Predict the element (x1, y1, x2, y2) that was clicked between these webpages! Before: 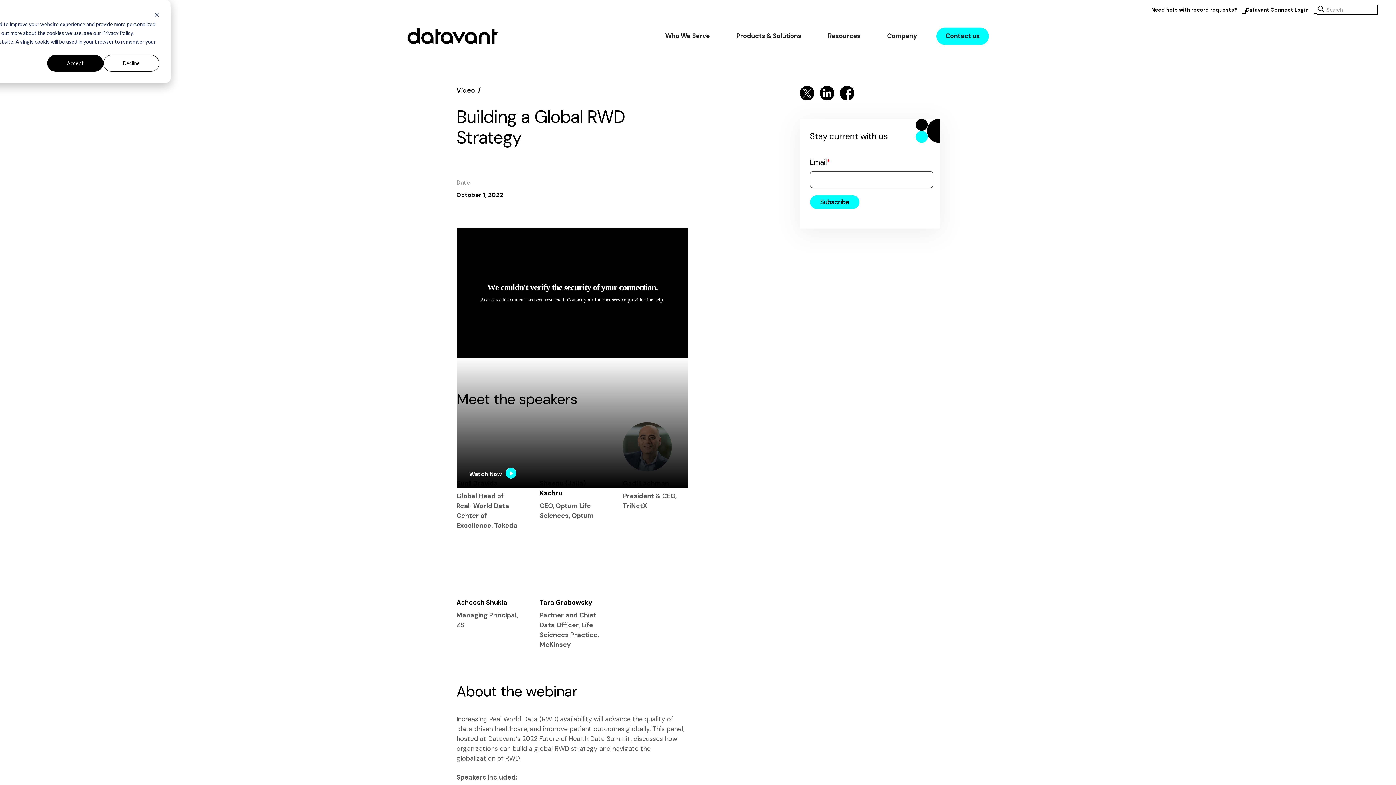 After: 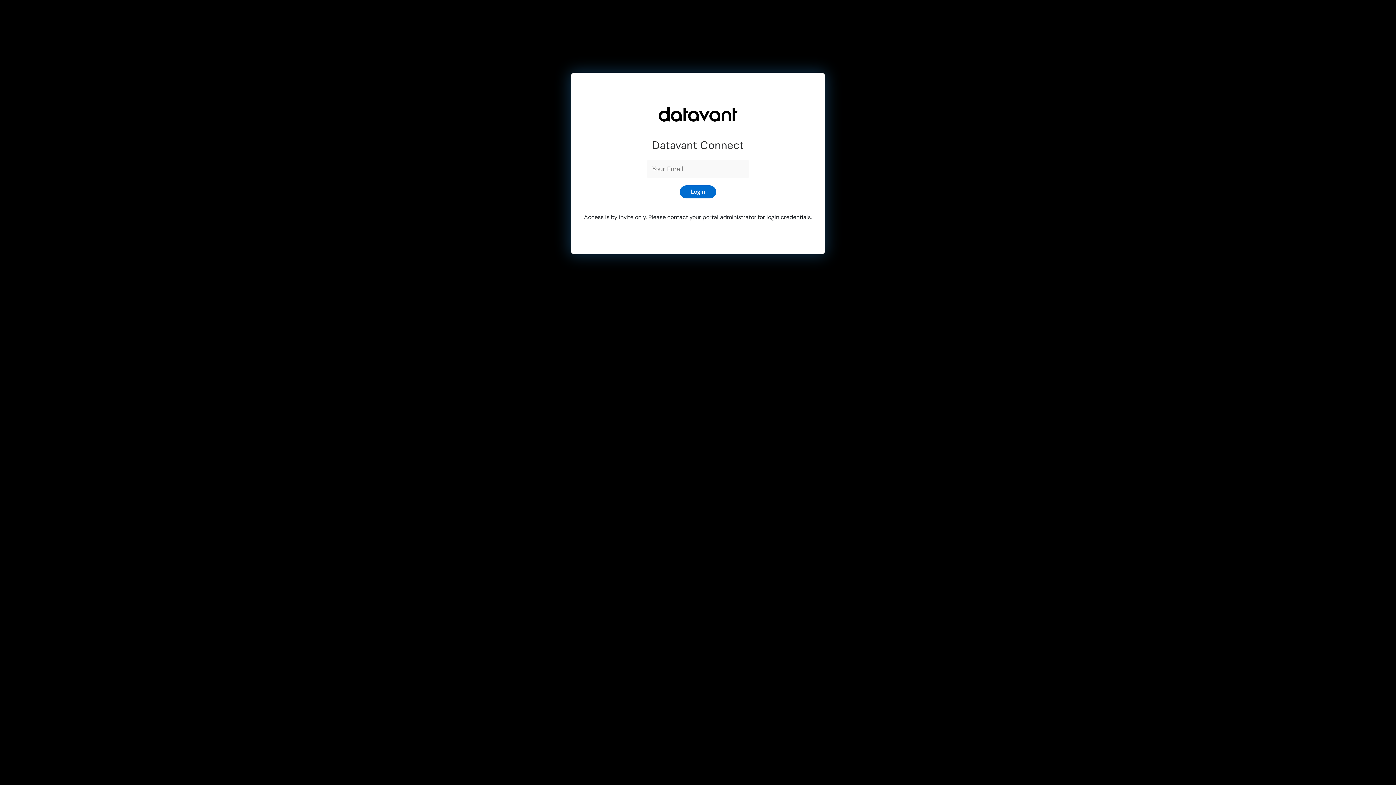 Action: bbox: (1246, 6, 1317, 13) label: Datavant Connect Login